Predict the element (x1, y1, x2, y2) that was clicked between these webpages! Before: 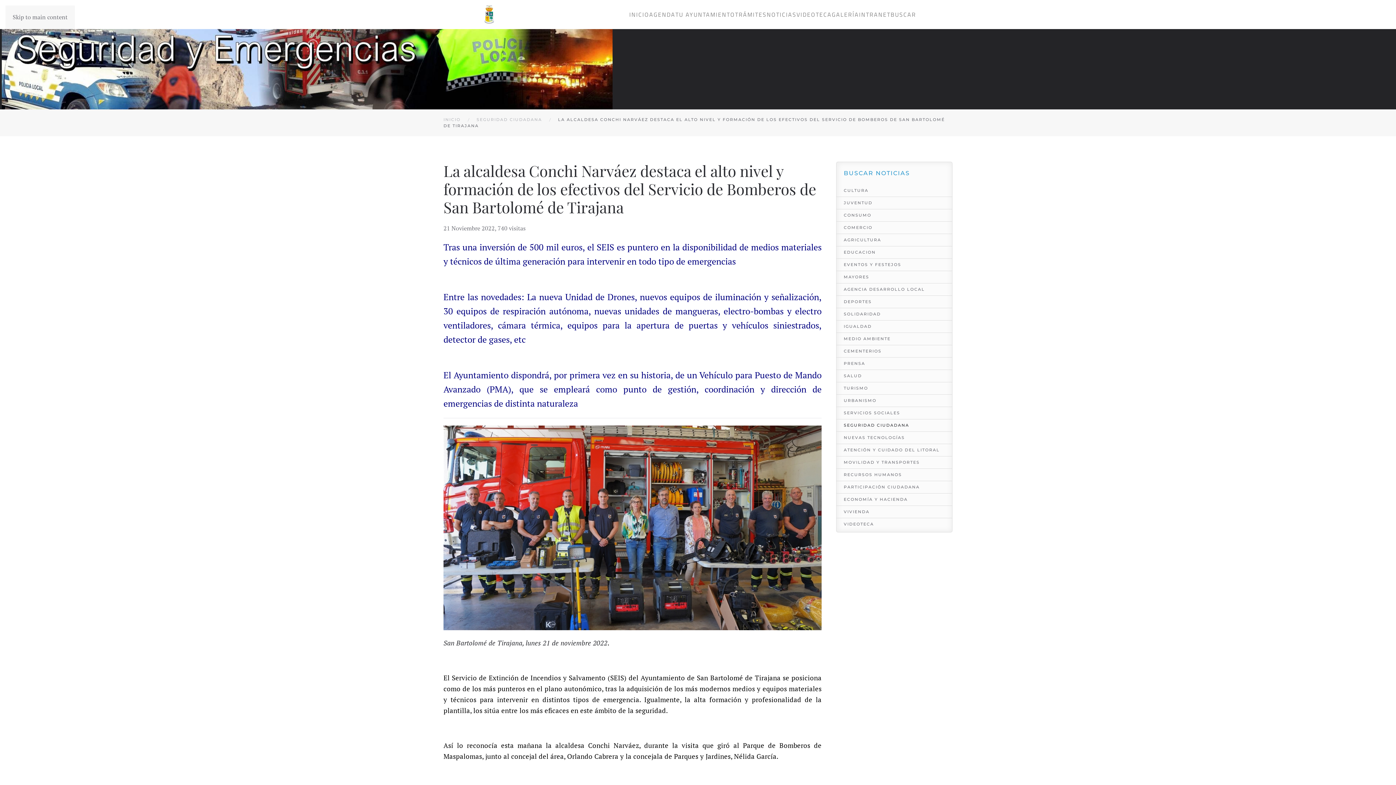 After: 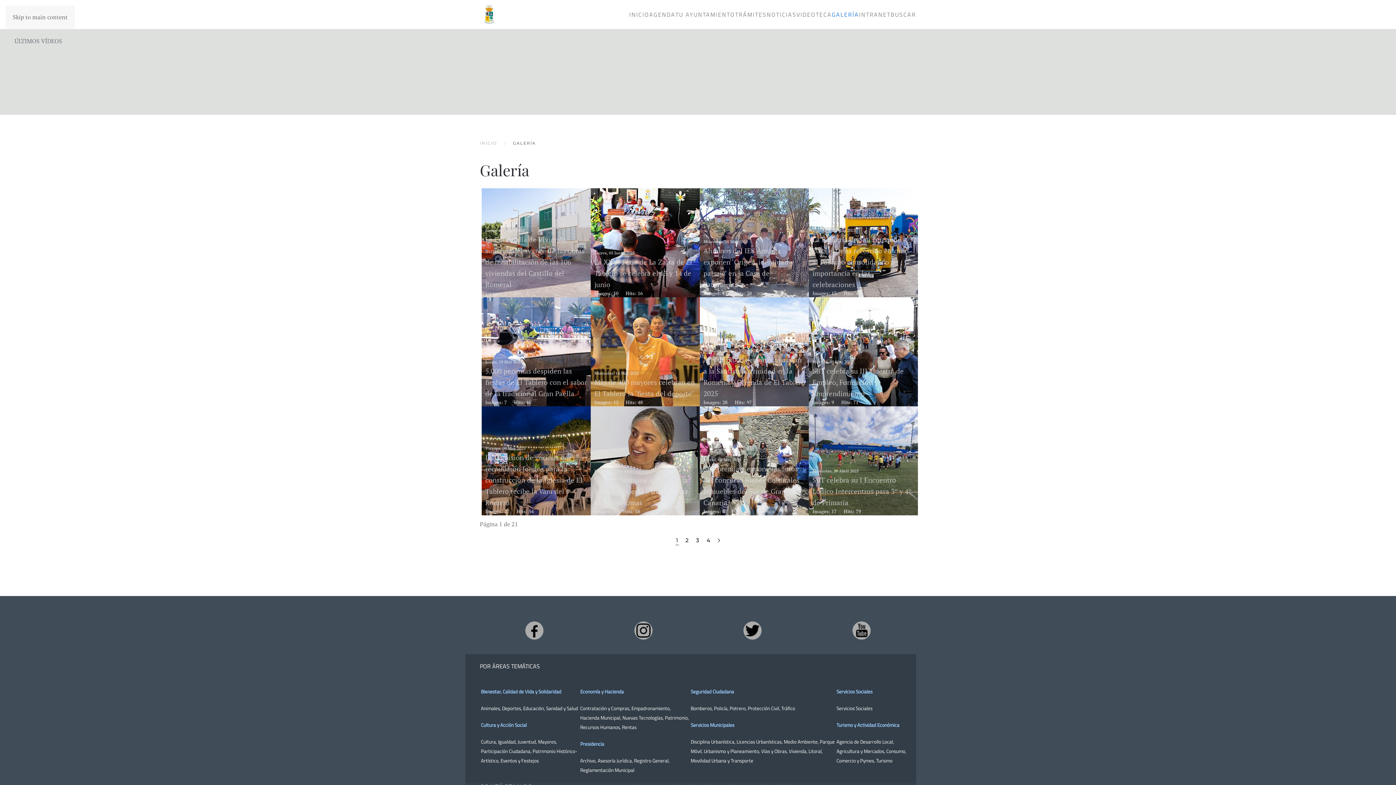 Action: label: GALERÍA bbox: (832, 0, 859, 29)